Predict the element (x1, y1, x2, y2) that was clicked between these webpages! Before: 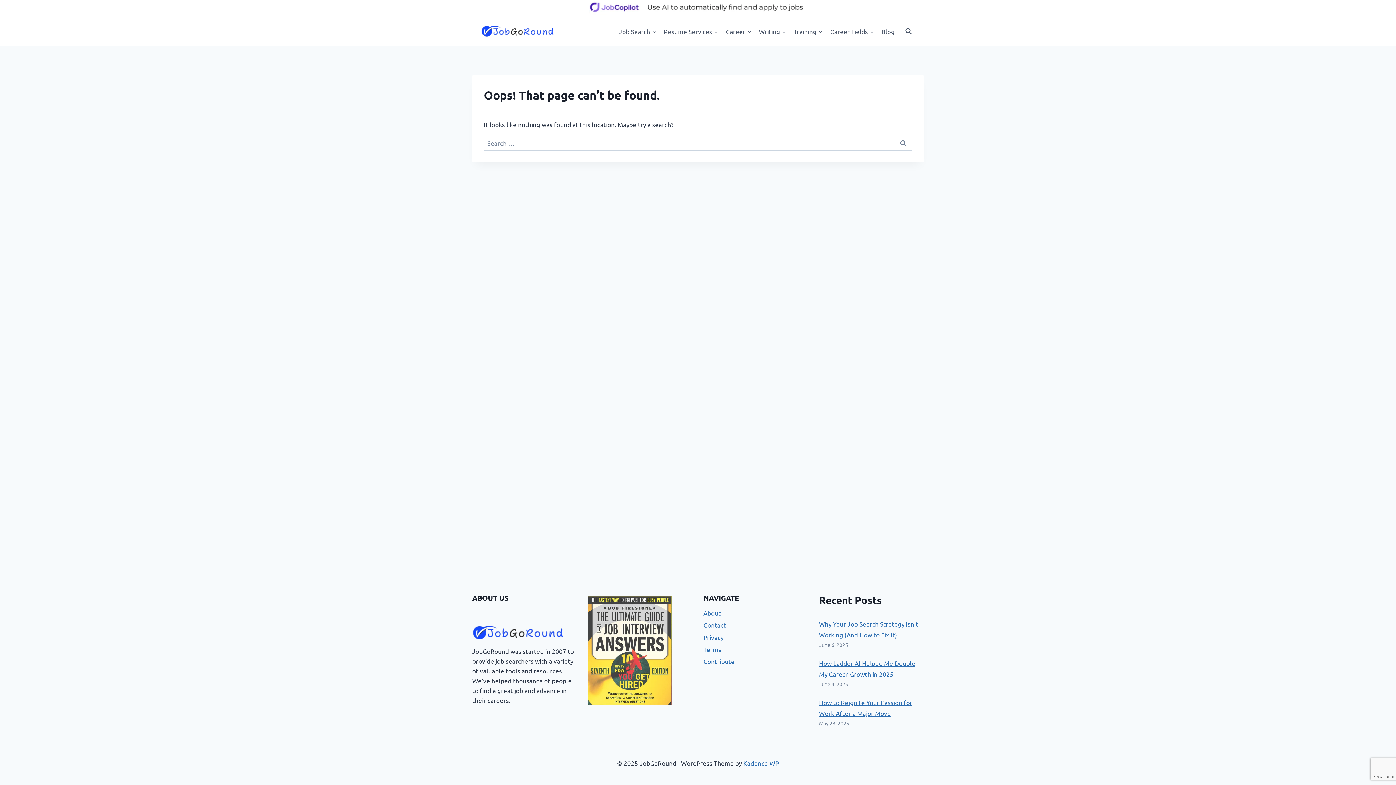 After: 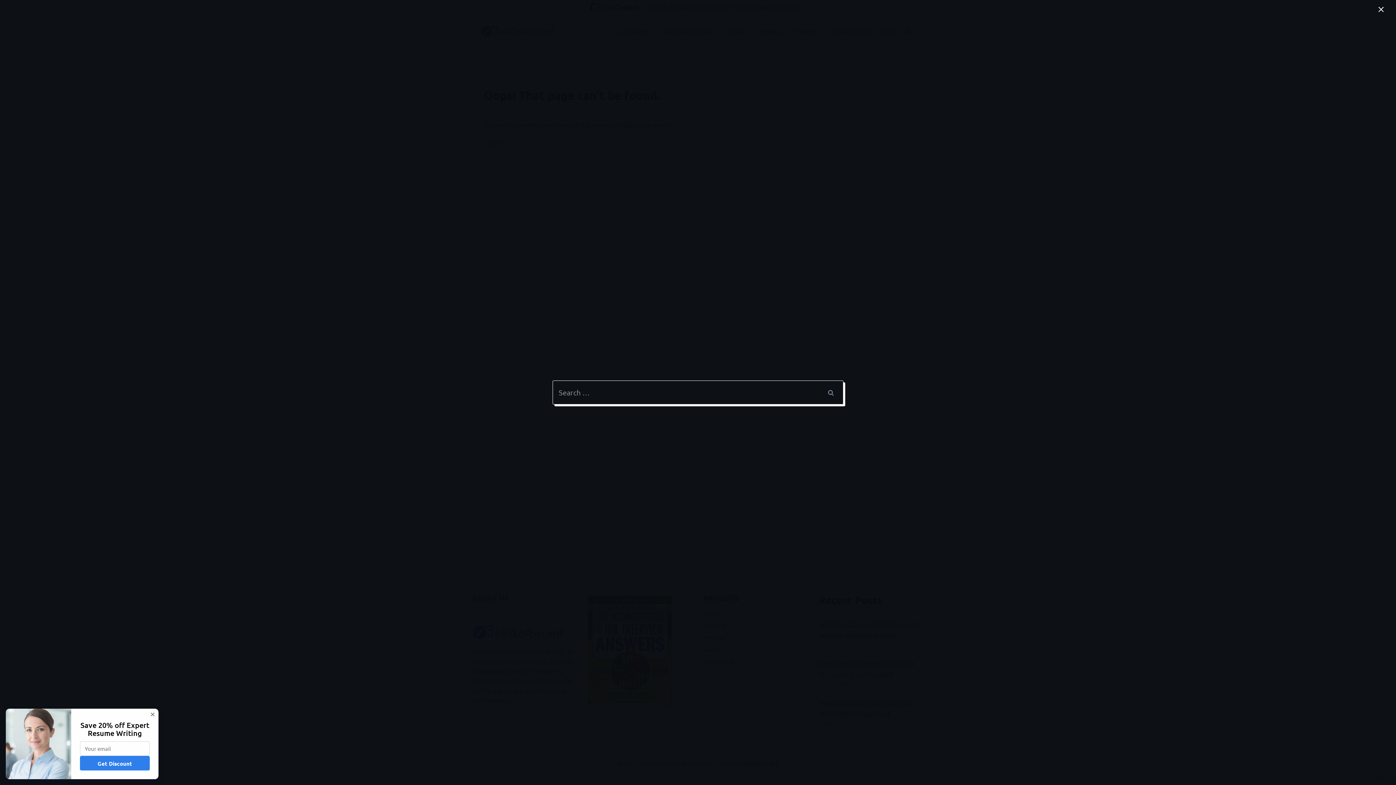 Action: label: View Search Form bbox: (902, 24, 915, 37)